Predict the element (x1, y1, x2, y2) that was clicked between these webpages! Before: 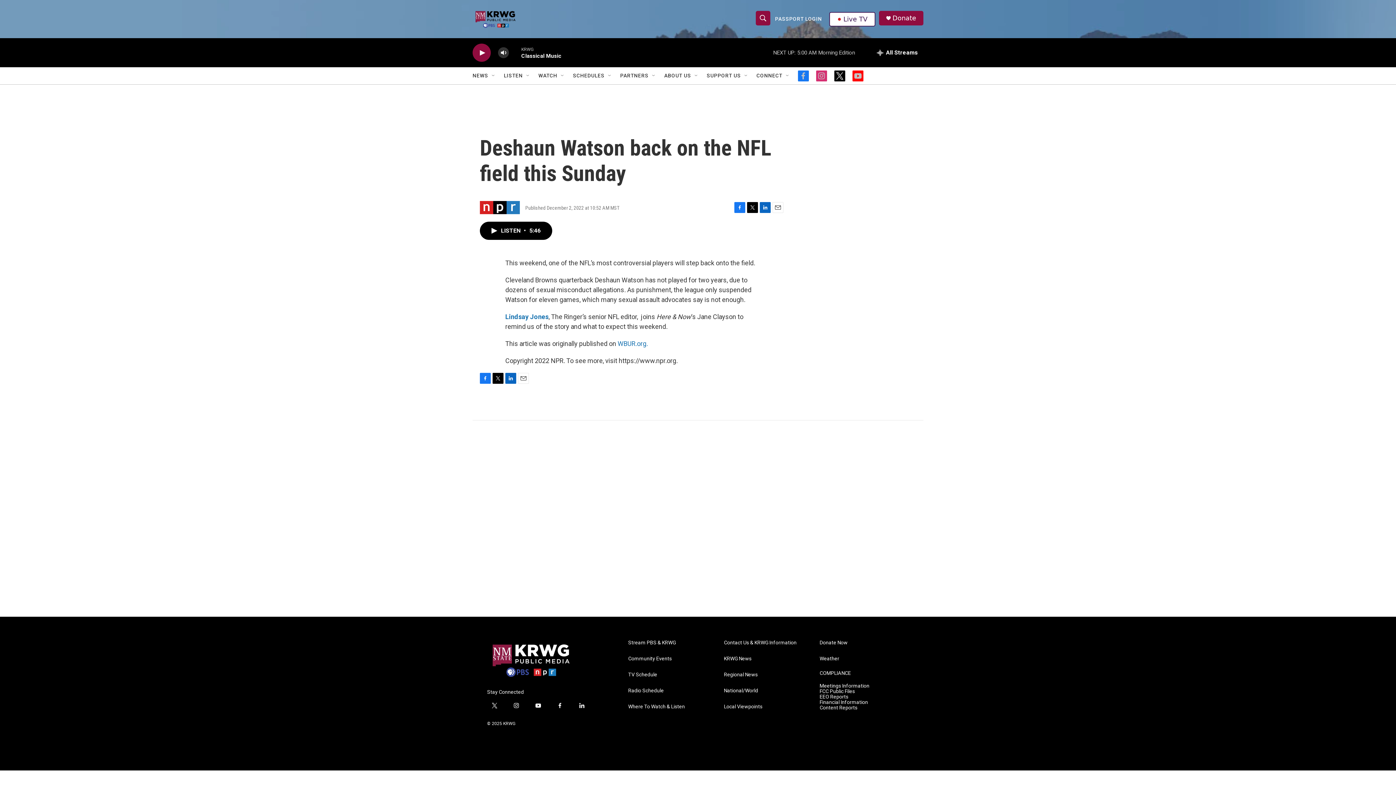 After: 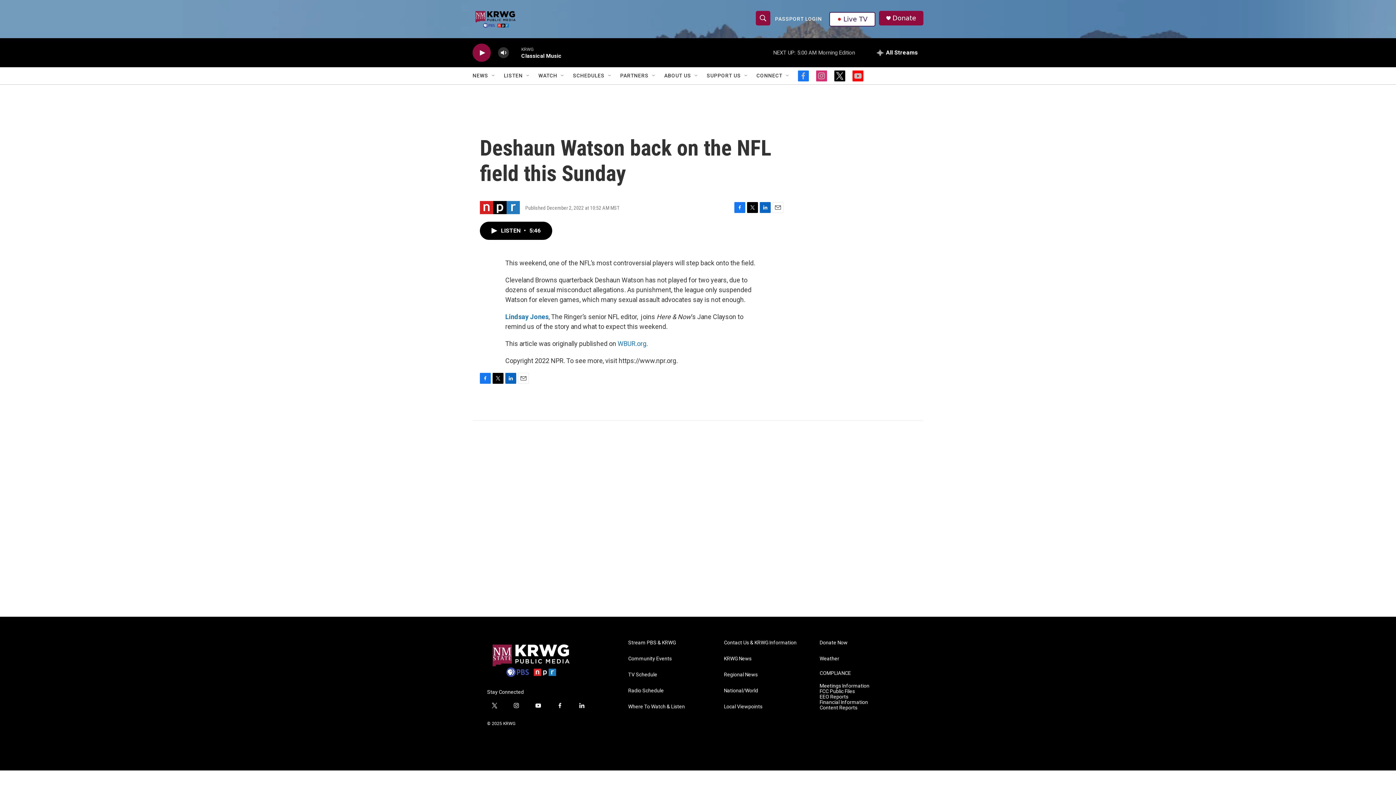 Action: label: LinkedIn bbox: (505, 372, 516, 383)